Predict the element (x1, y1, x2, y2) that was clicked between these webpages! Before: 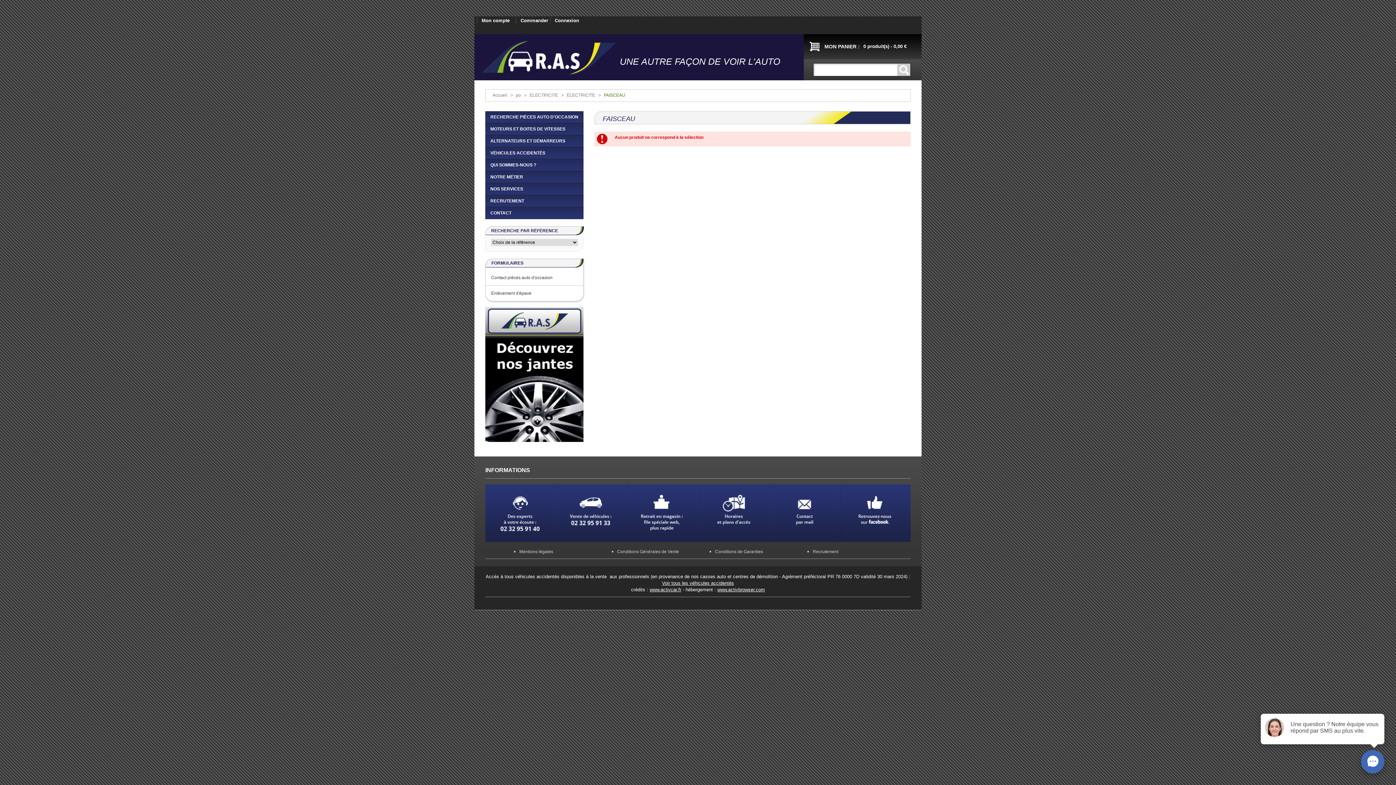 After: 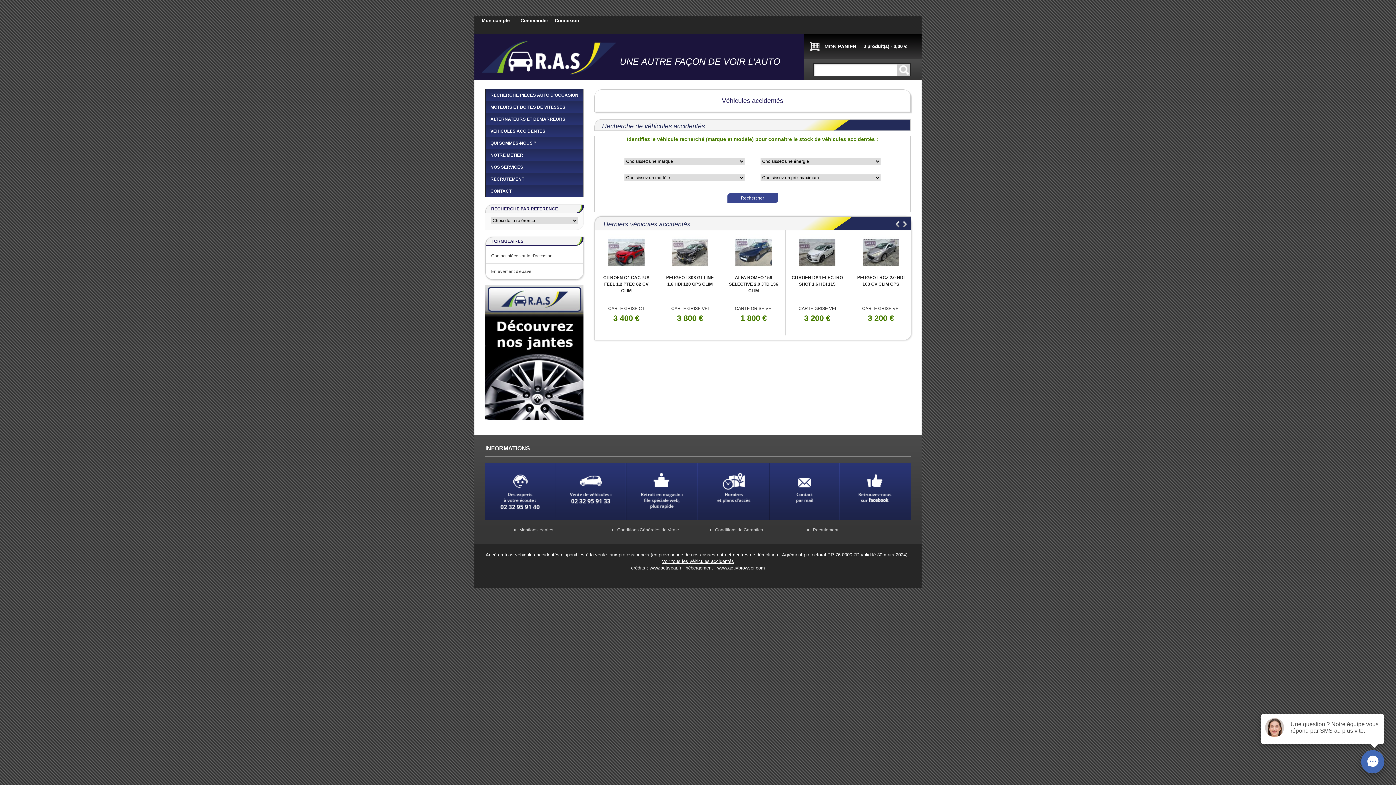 Action: bbox: (485, 147, 583, 159) label: VÉHICULES ACCIDENTÉS